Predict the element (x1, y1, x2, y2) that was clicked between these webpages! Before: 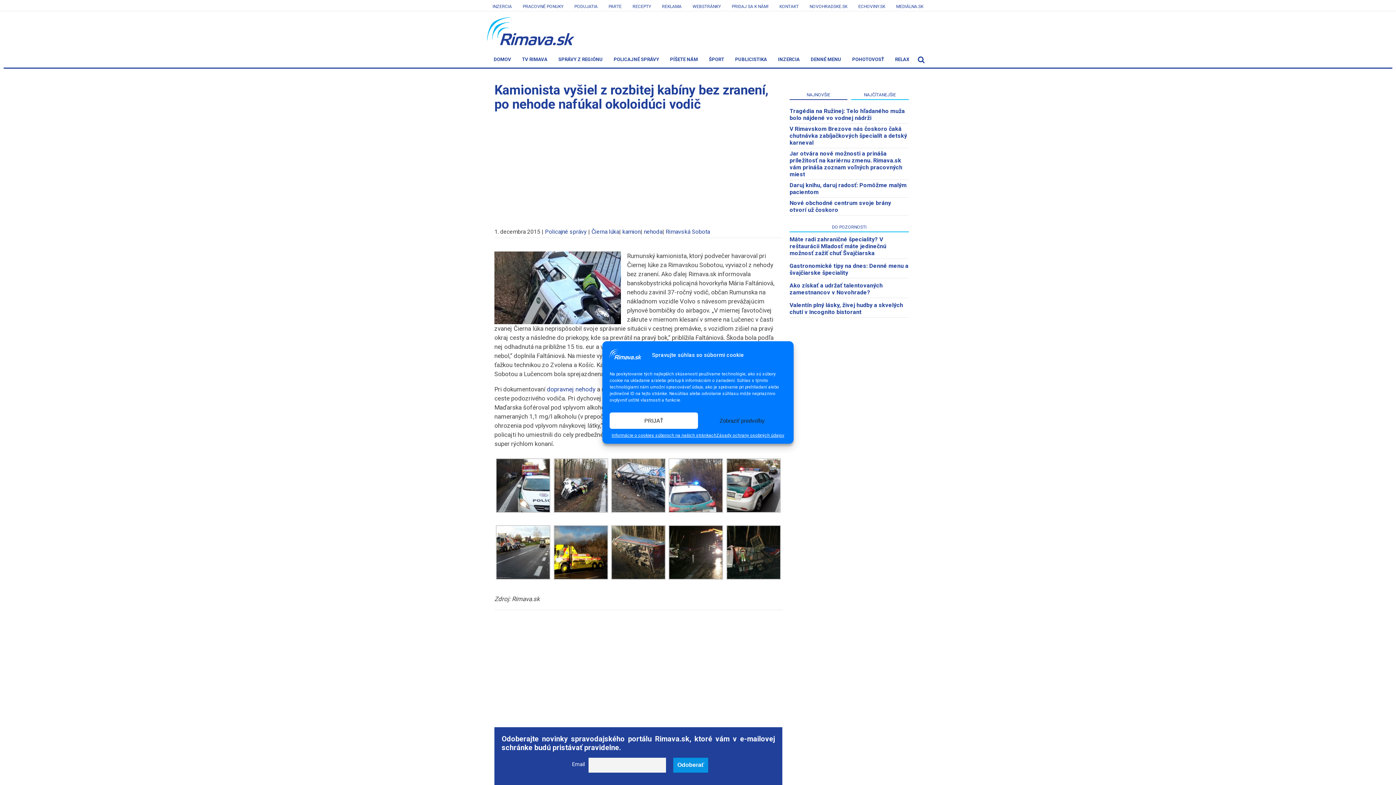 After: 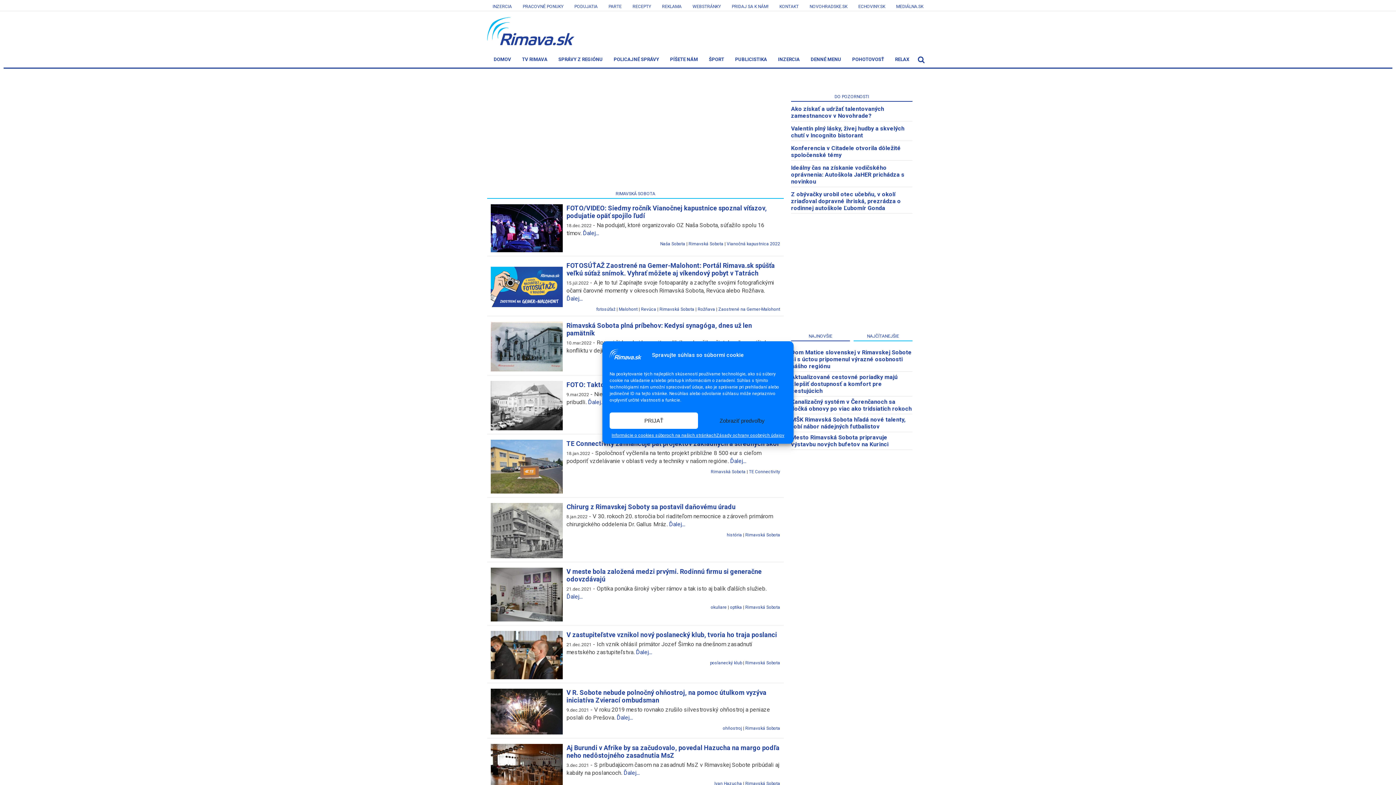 Action: bbox: (665, 228, 710, 235) label: Rimavská Sobota